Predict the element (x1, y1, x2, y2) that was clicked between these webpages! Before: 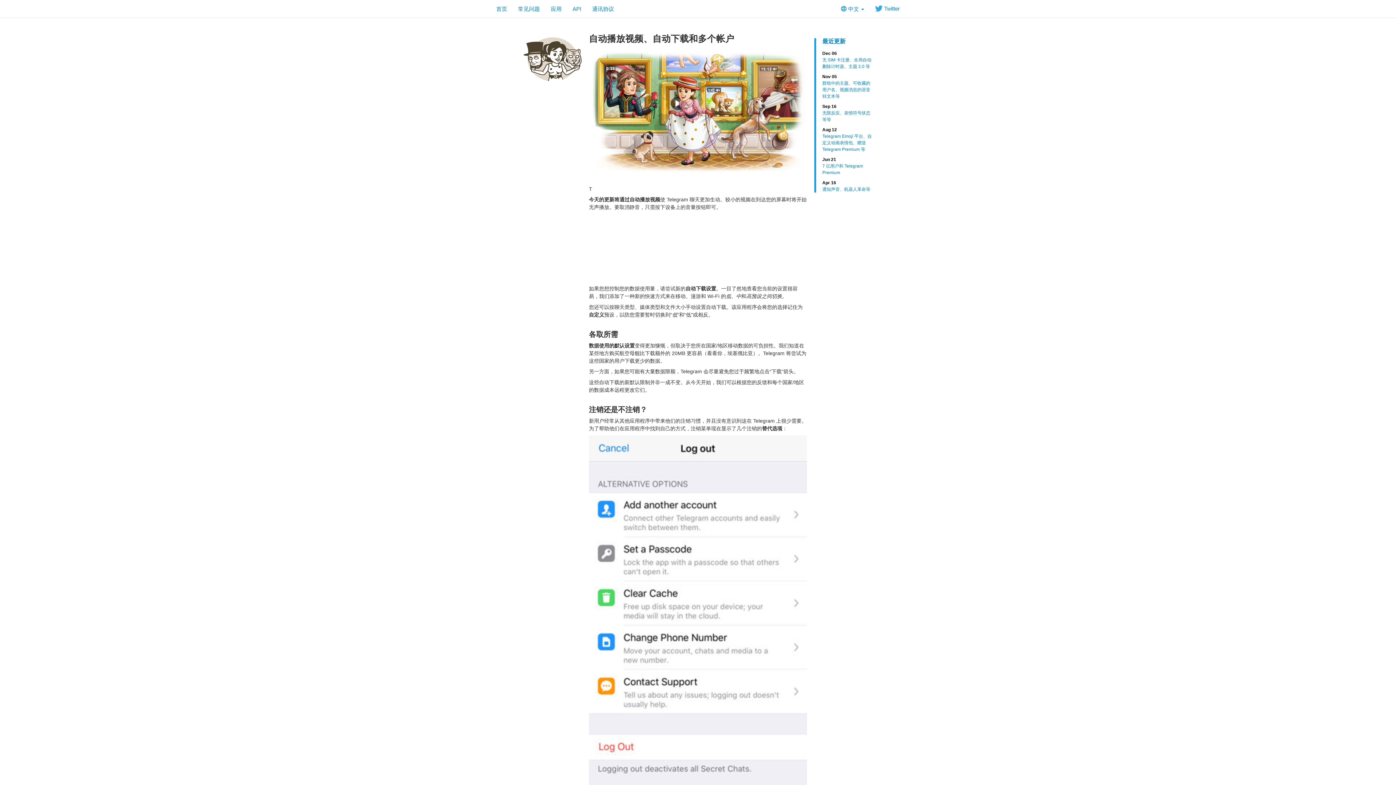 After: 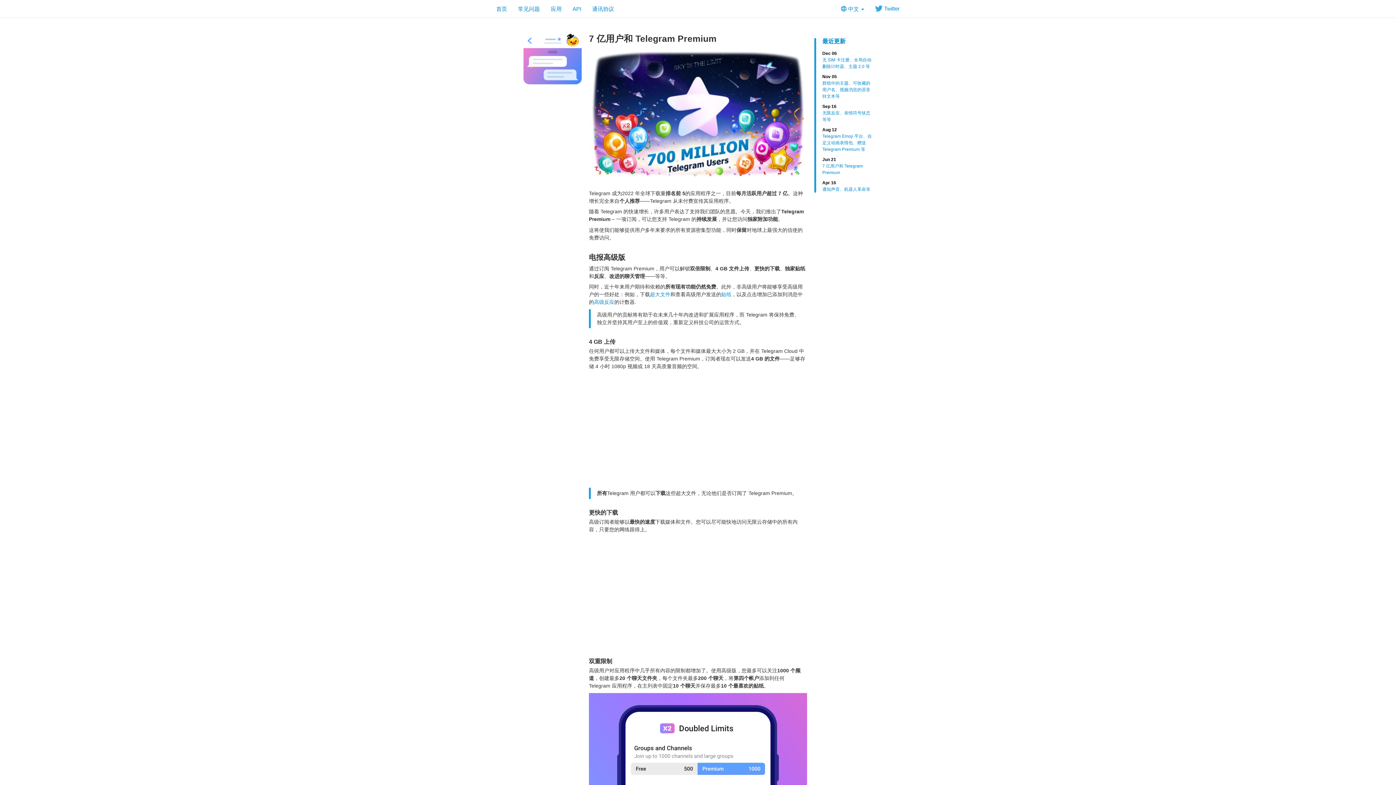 Action: bbox: (822, 156, 873, 176) label: Jun 21
7 亿用户和 Telegram Premium